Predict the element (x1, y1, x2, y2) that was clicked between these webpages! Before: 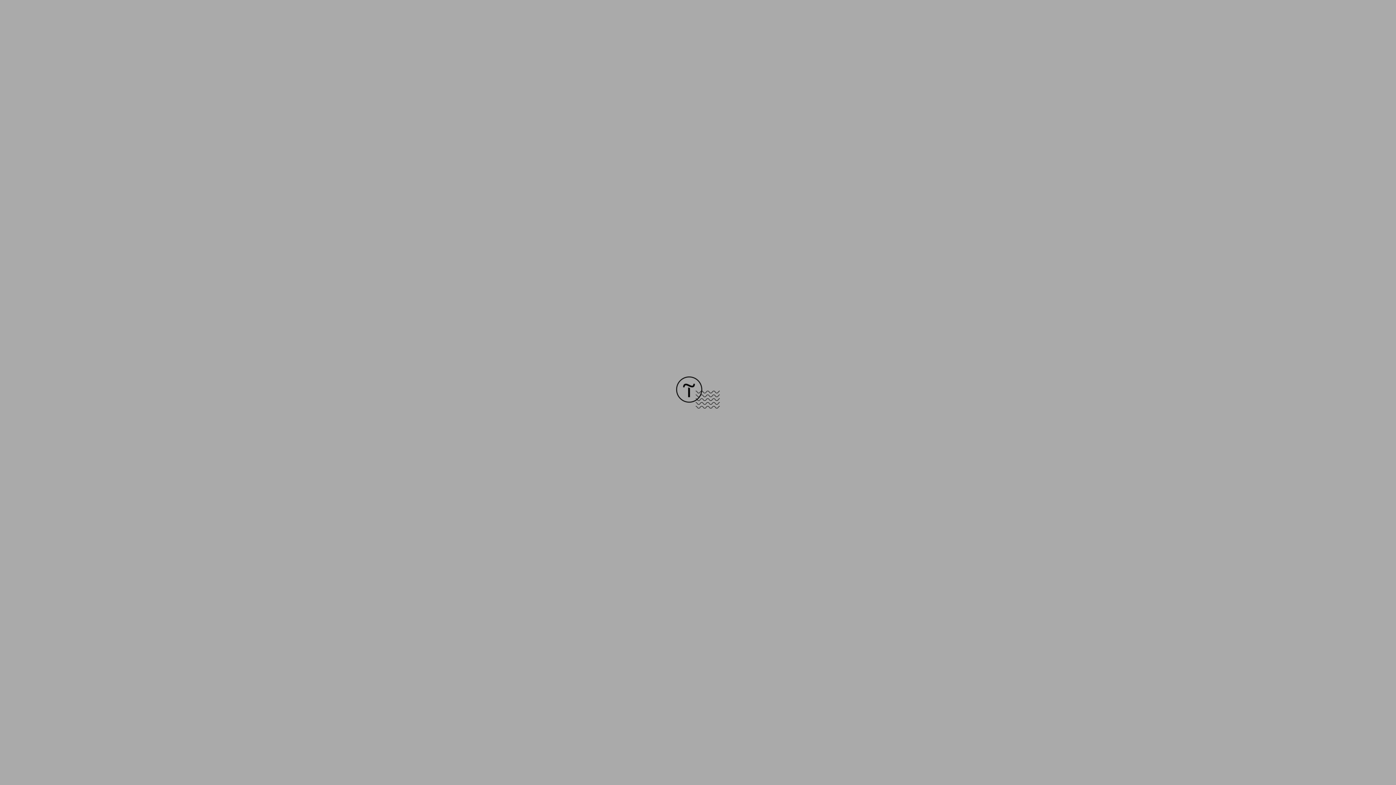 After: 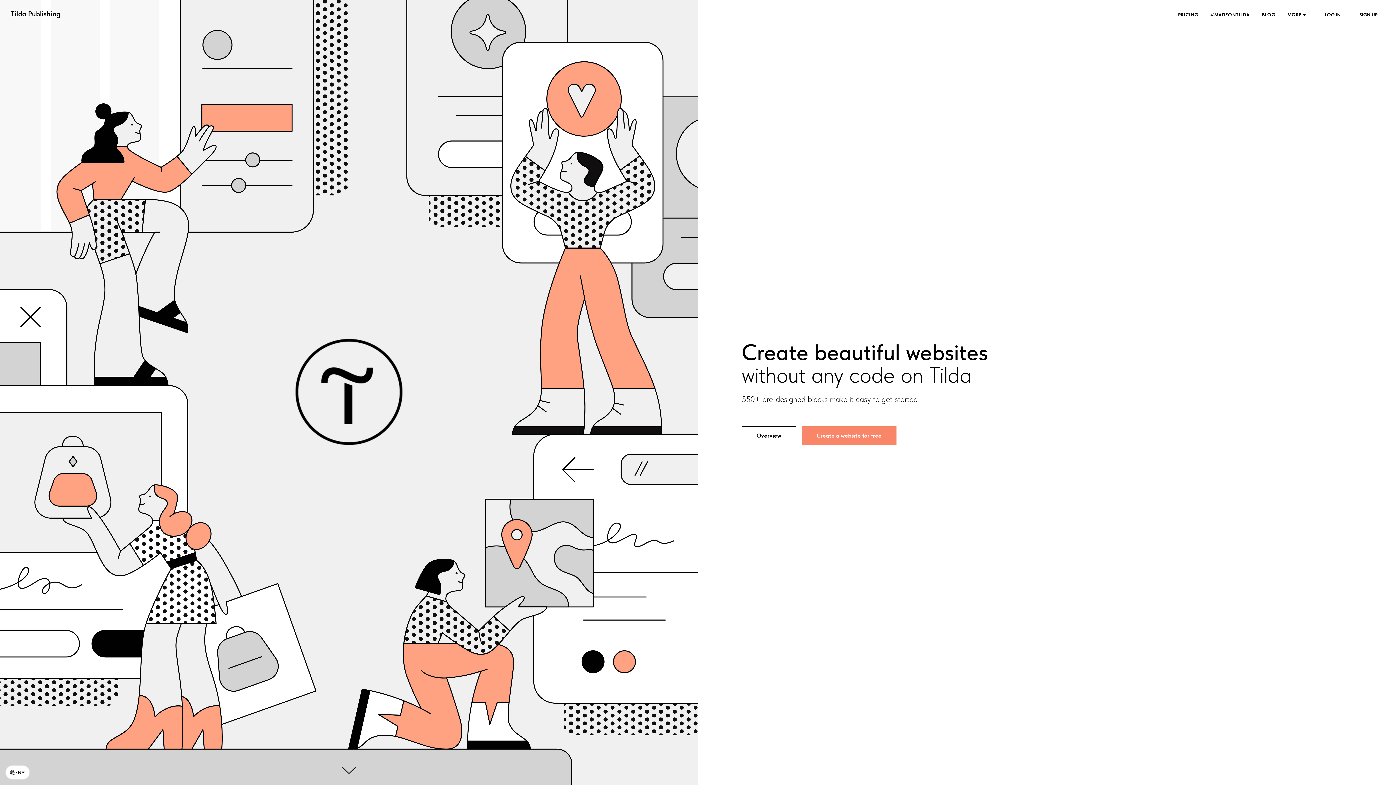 Action: bbox: (676, 403, 720, 409)